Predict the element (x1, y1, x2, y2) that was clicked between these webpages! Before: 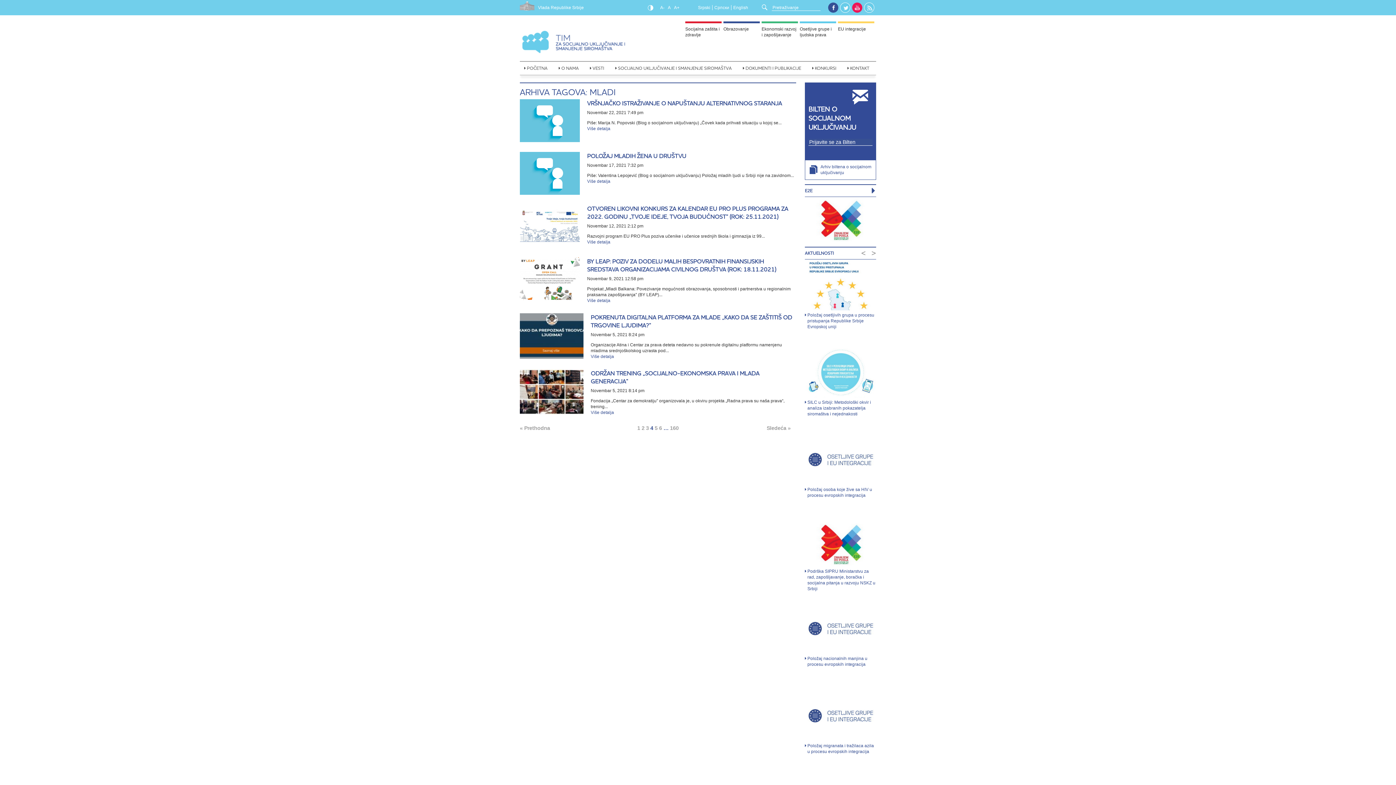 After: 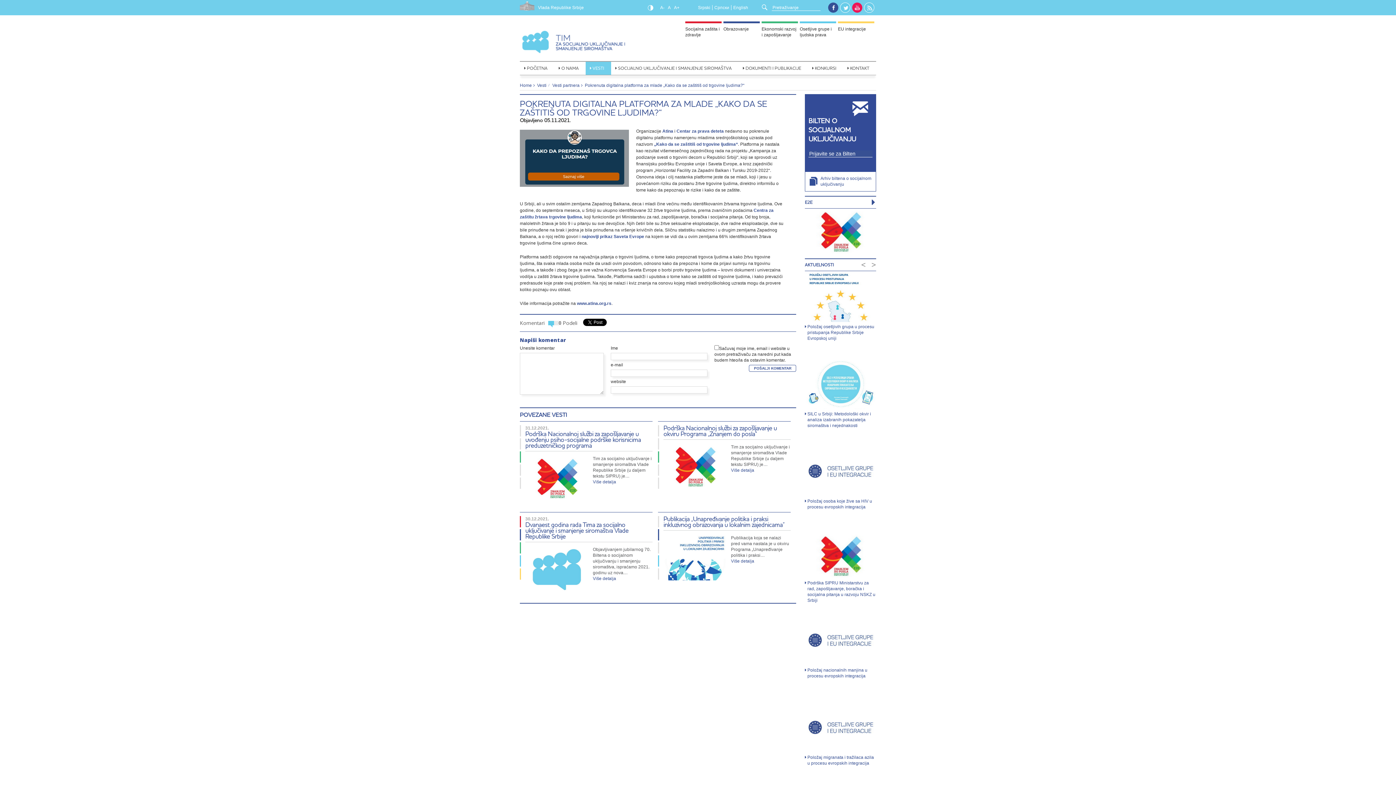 Action: bbox: (590, 353, 614, 359) label: Više detalja